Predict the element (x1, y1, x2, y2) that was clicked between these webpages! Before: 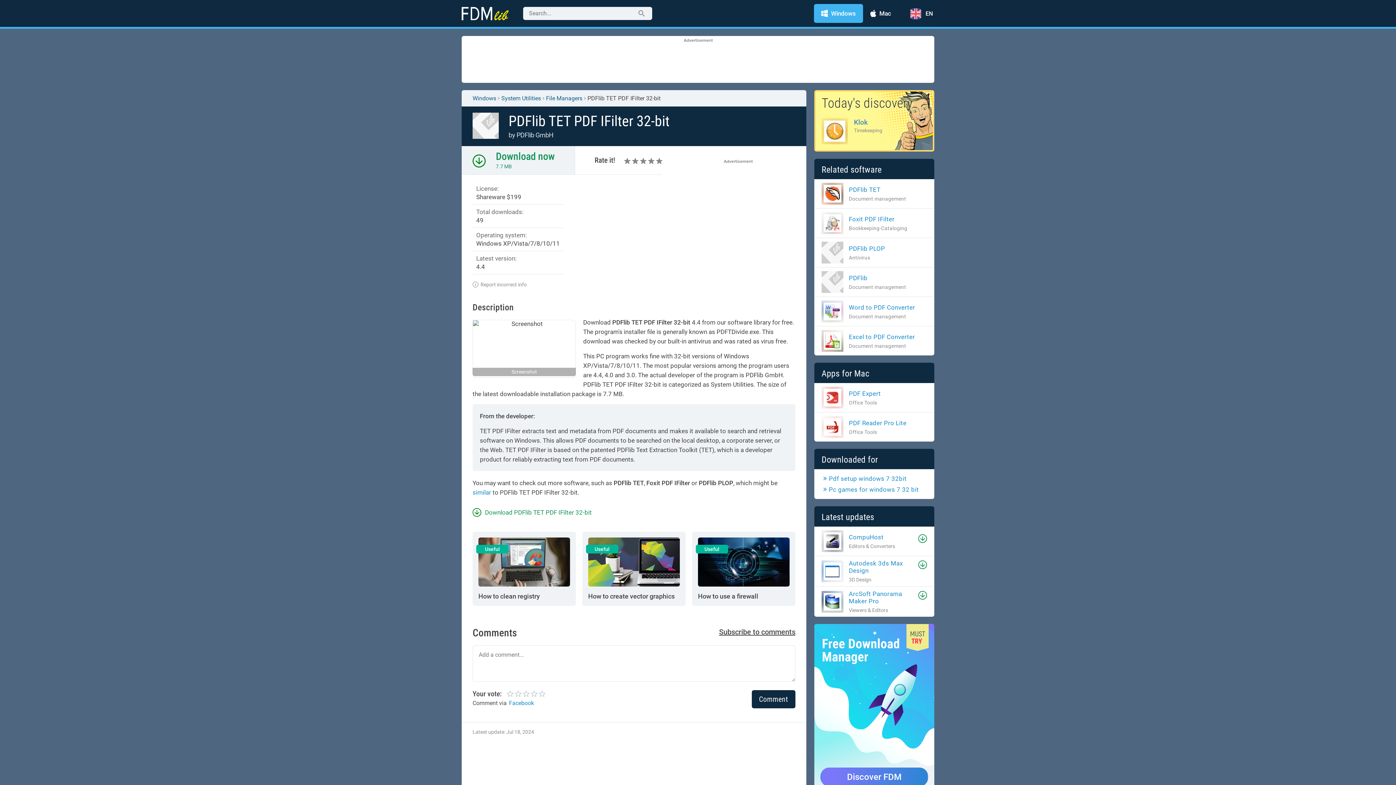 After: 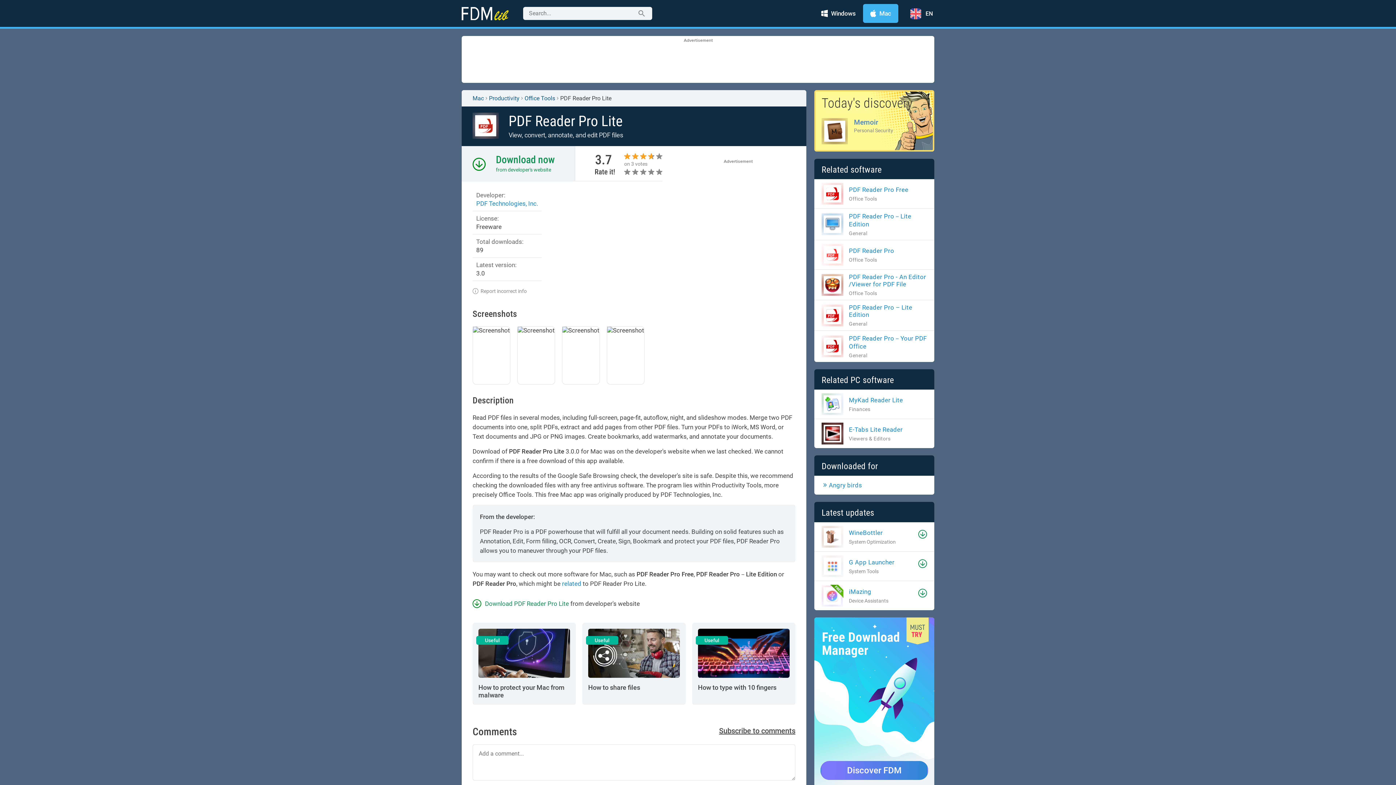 Action: label: PDF Reader Pro Lite

Office Tools bbox: (821, 416, 906, 438)